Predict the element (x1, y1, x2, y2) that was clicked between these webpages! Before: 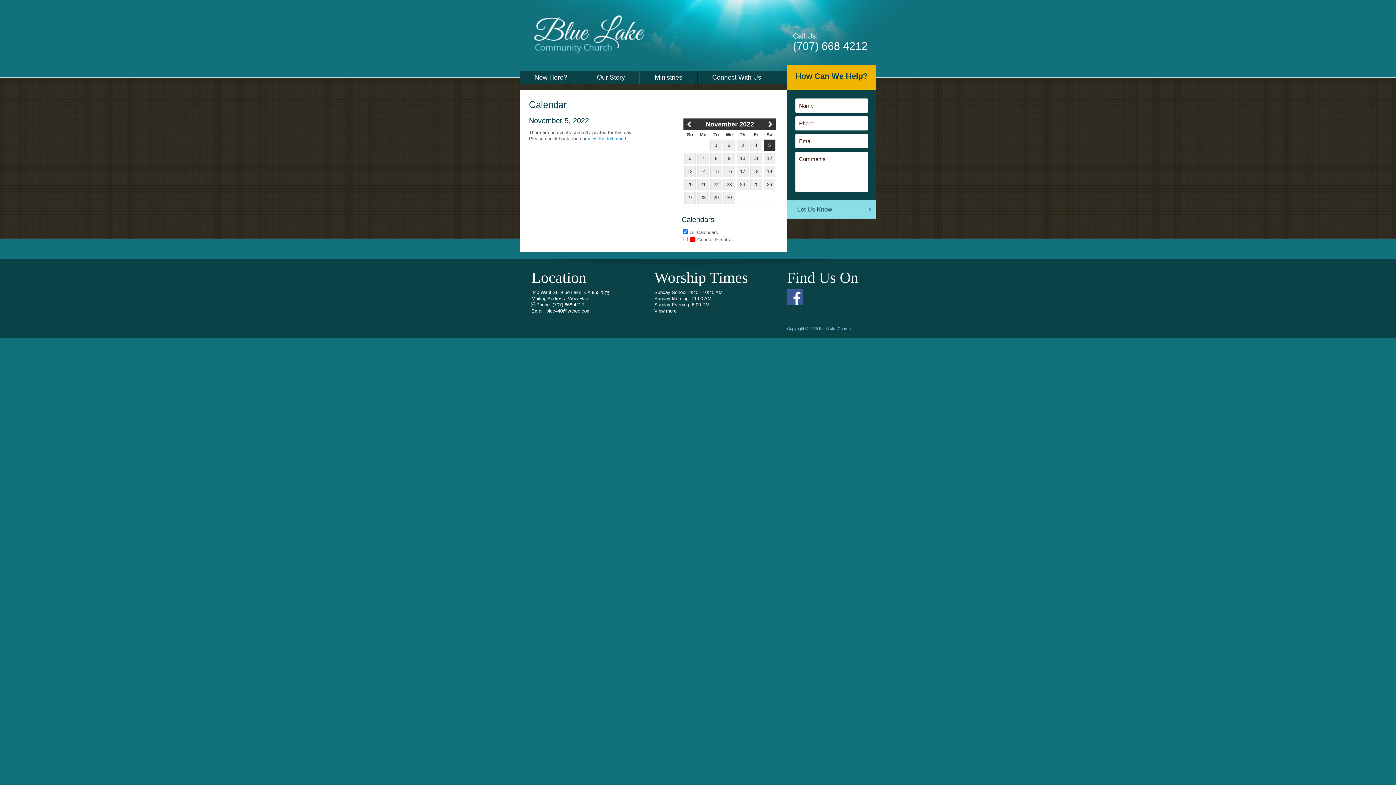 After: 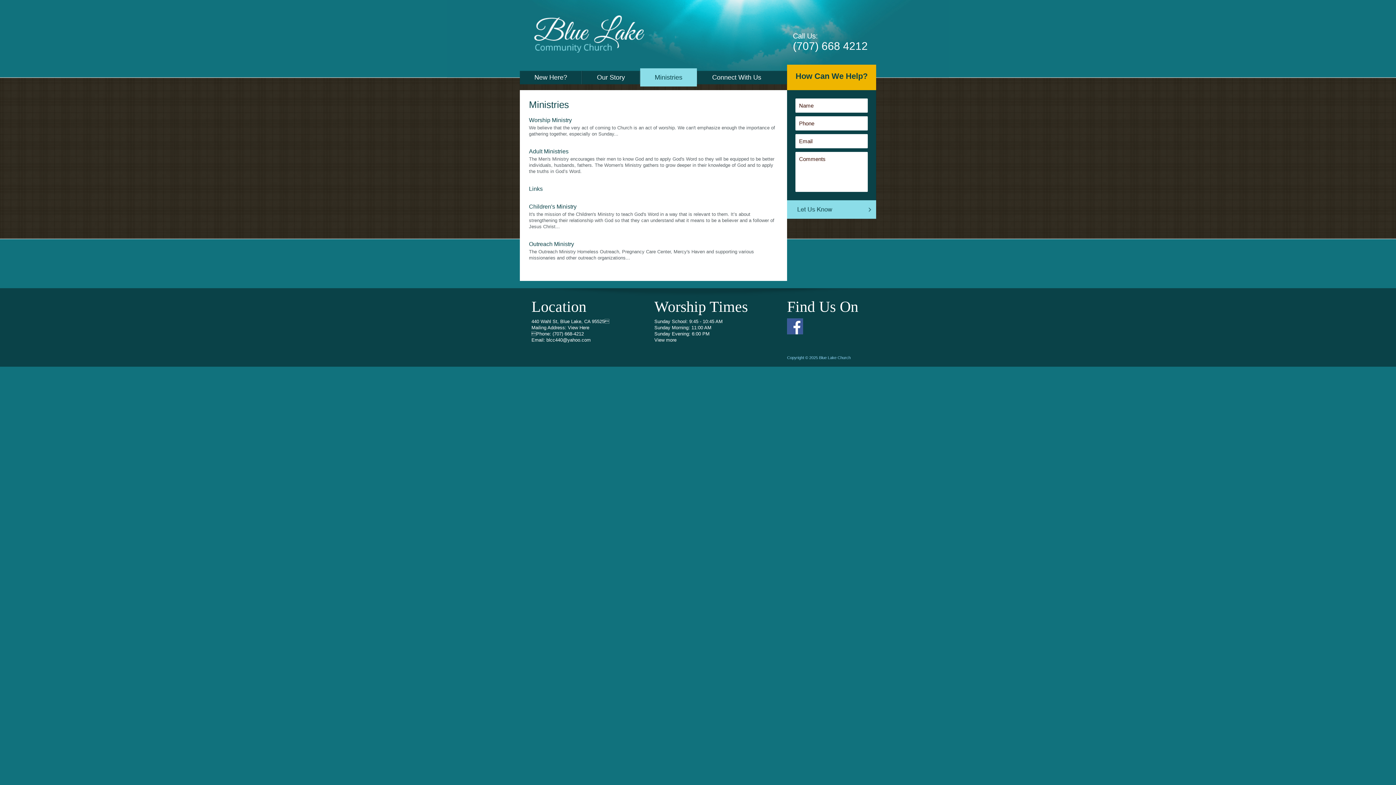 Action: bbox: (640, 68, 697, 86) label: Ministries